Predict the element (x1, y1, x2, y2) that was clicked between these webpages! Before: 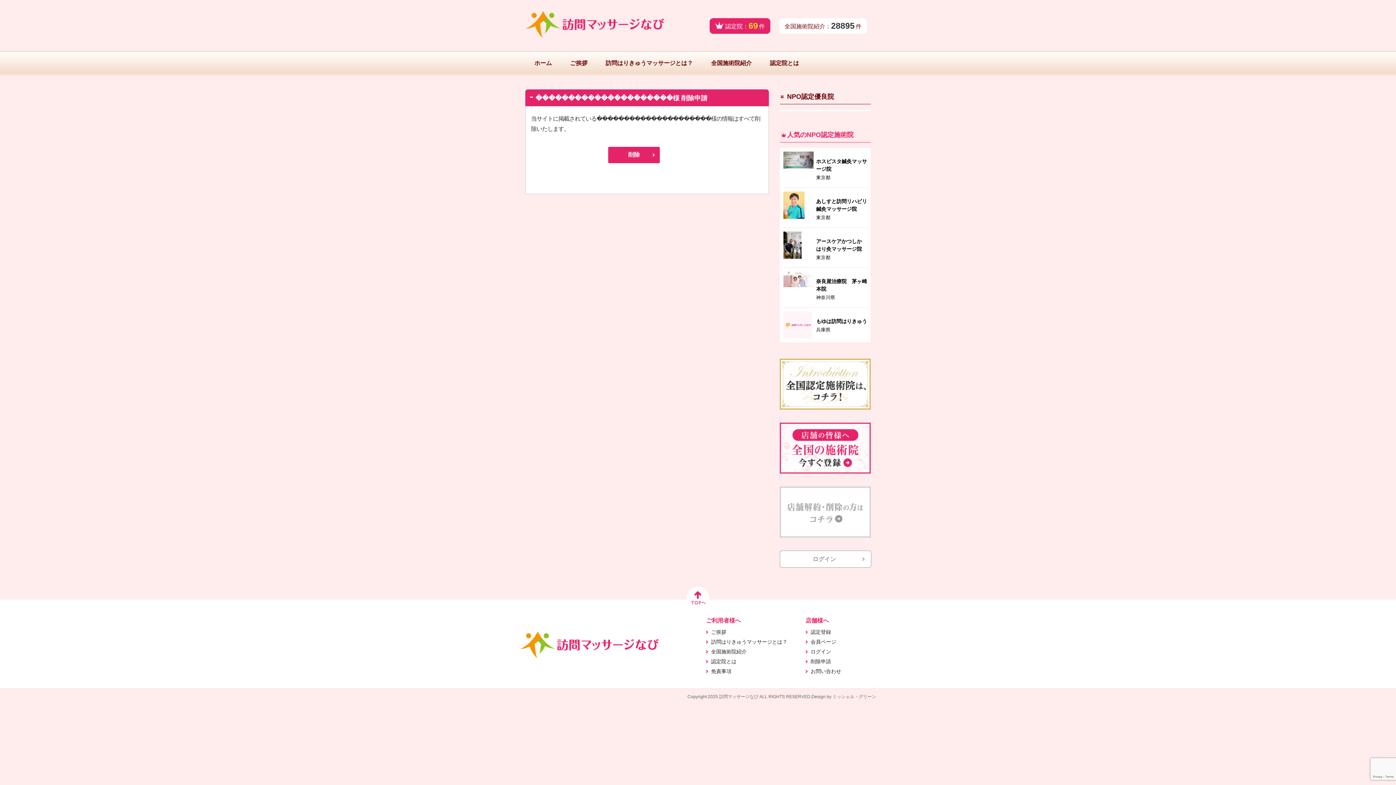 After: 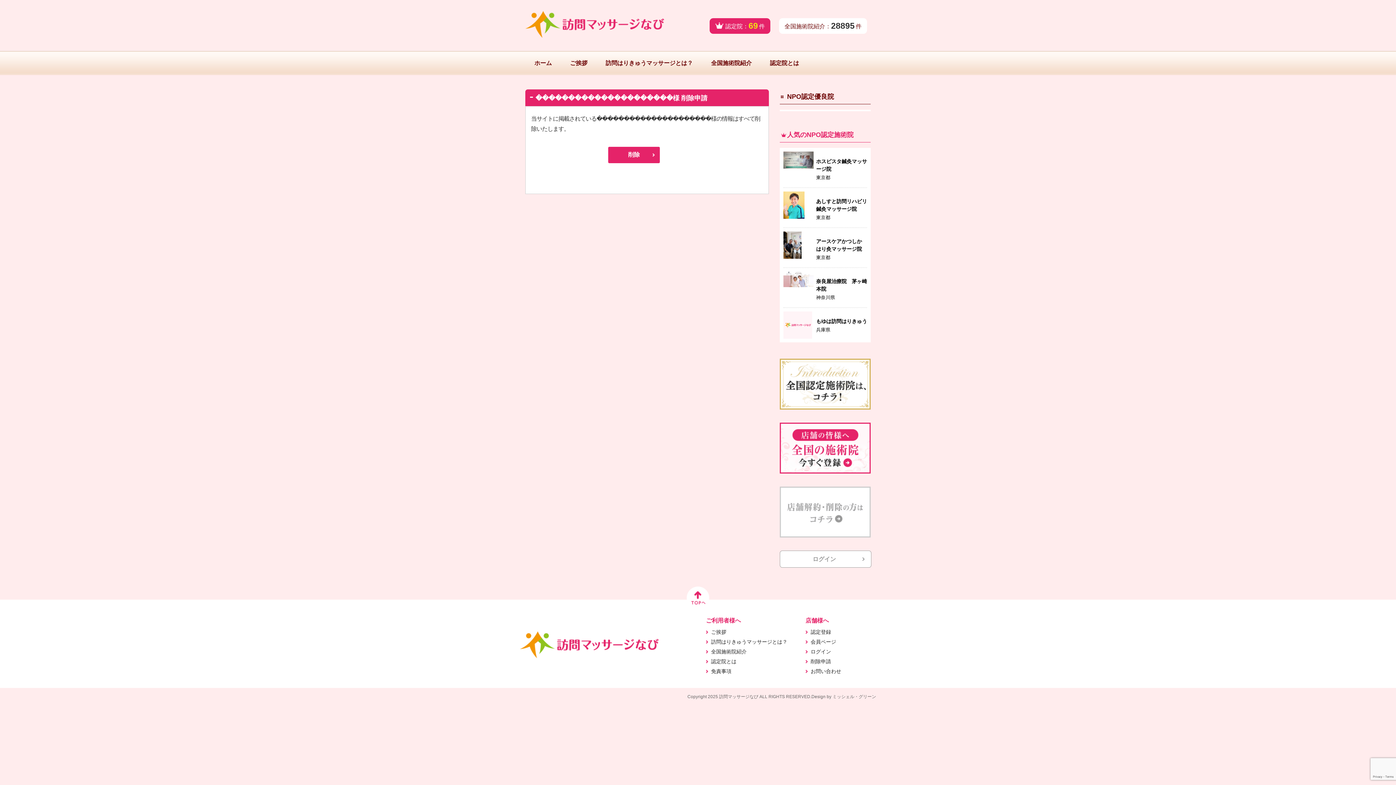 Action: bbox: (832, 694, 876, 699) label: ミッシェル・グリーン